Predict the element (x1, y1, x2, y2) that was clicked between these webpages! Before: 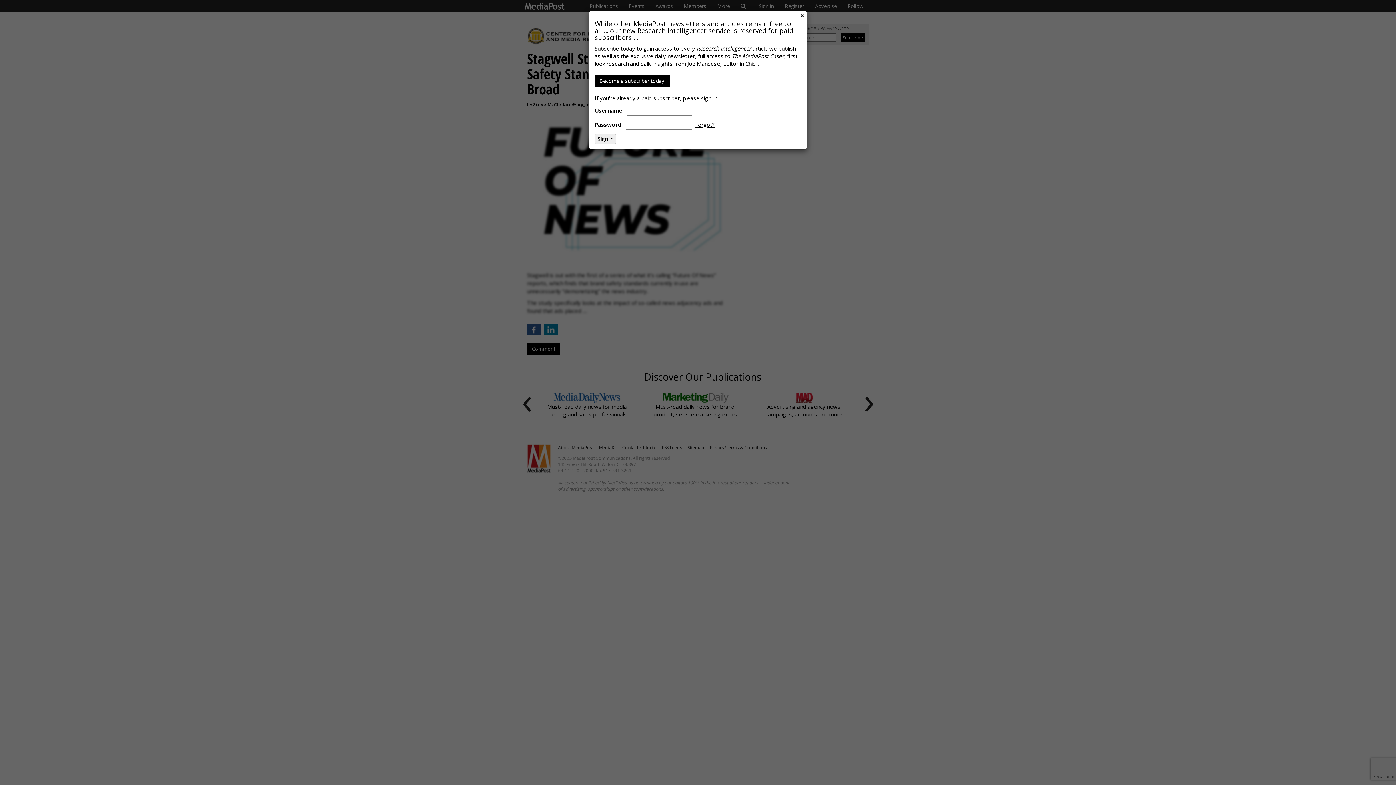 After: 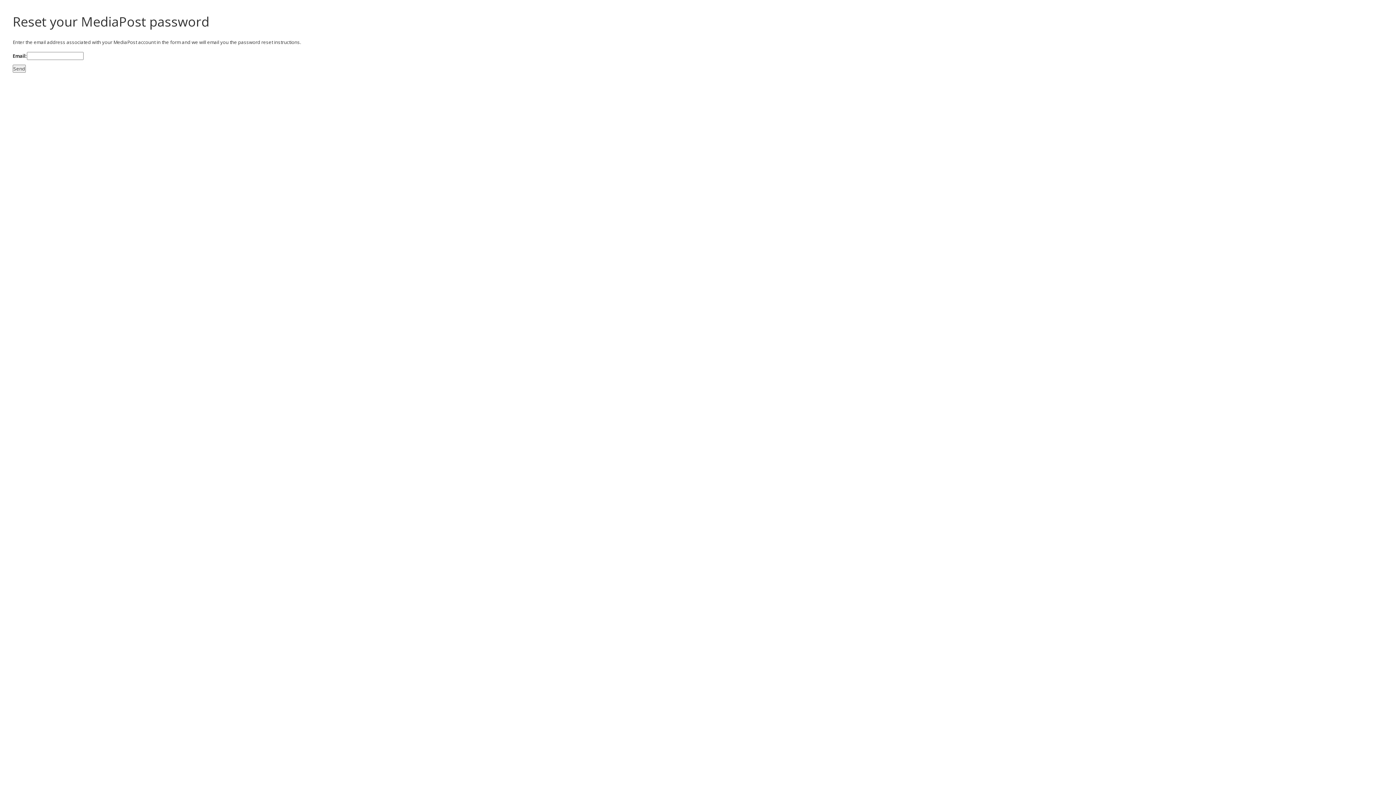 Action: bbox: (695, 121, 714, 128) label: Forgot?